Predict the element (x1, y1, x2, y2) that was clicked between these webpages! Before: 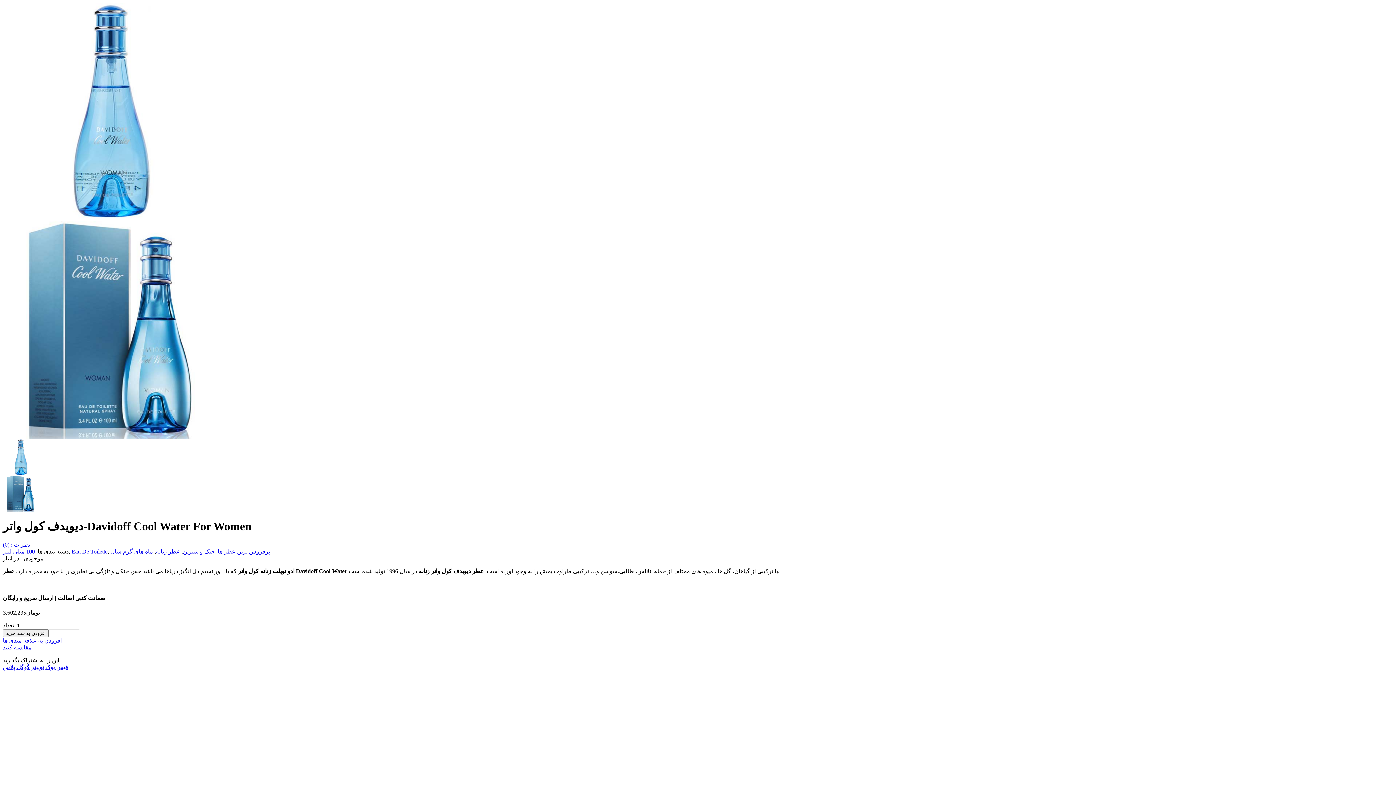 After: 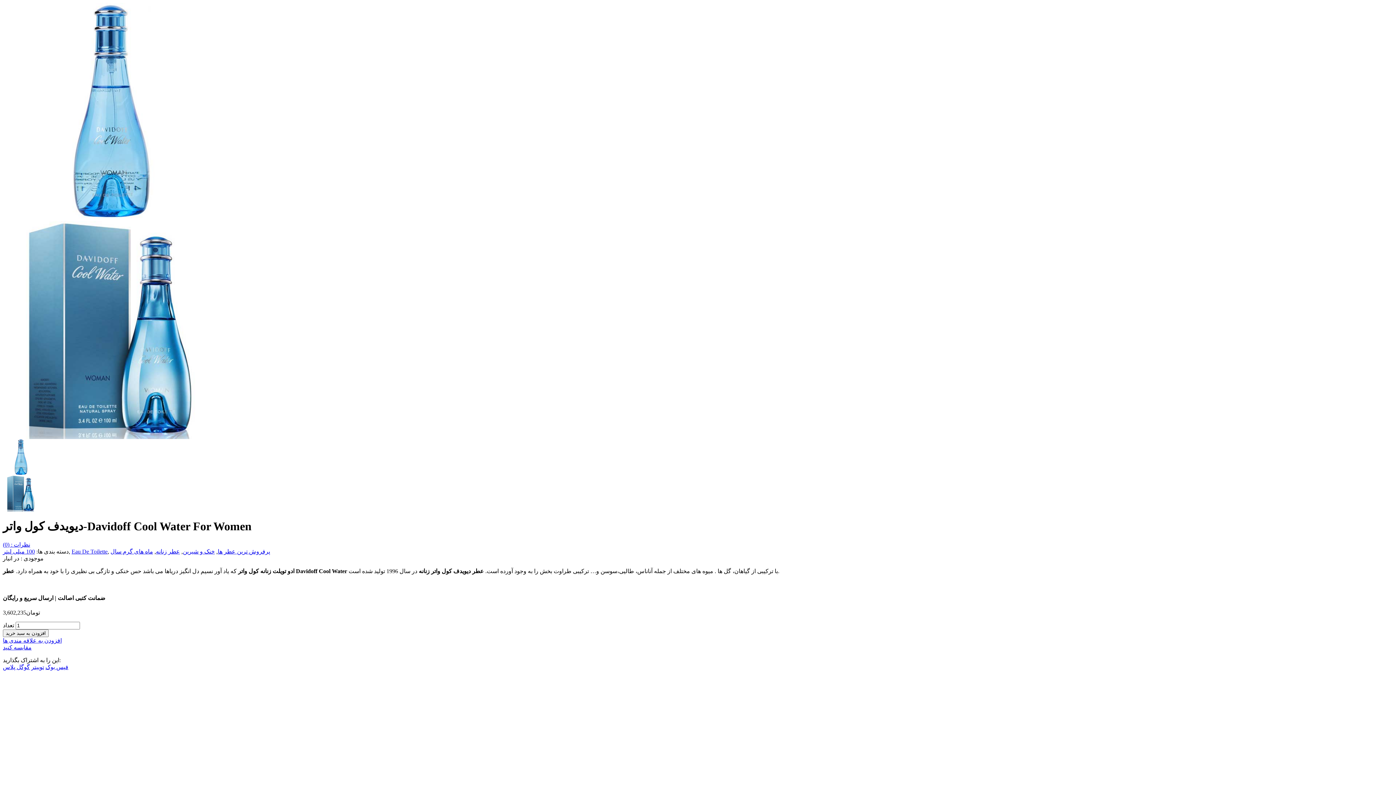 Action: label: مقایسه کنید bbox: (2, 644, 31, 651)